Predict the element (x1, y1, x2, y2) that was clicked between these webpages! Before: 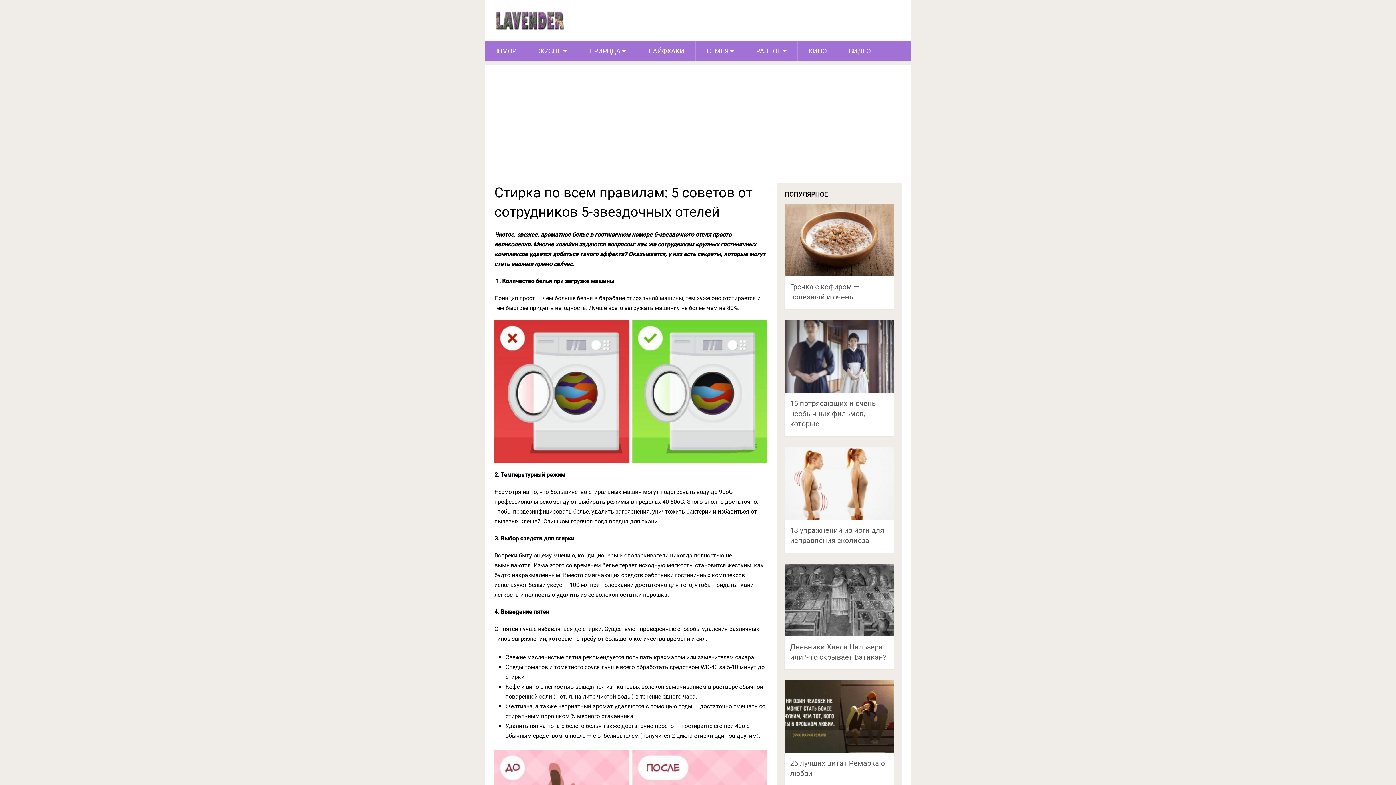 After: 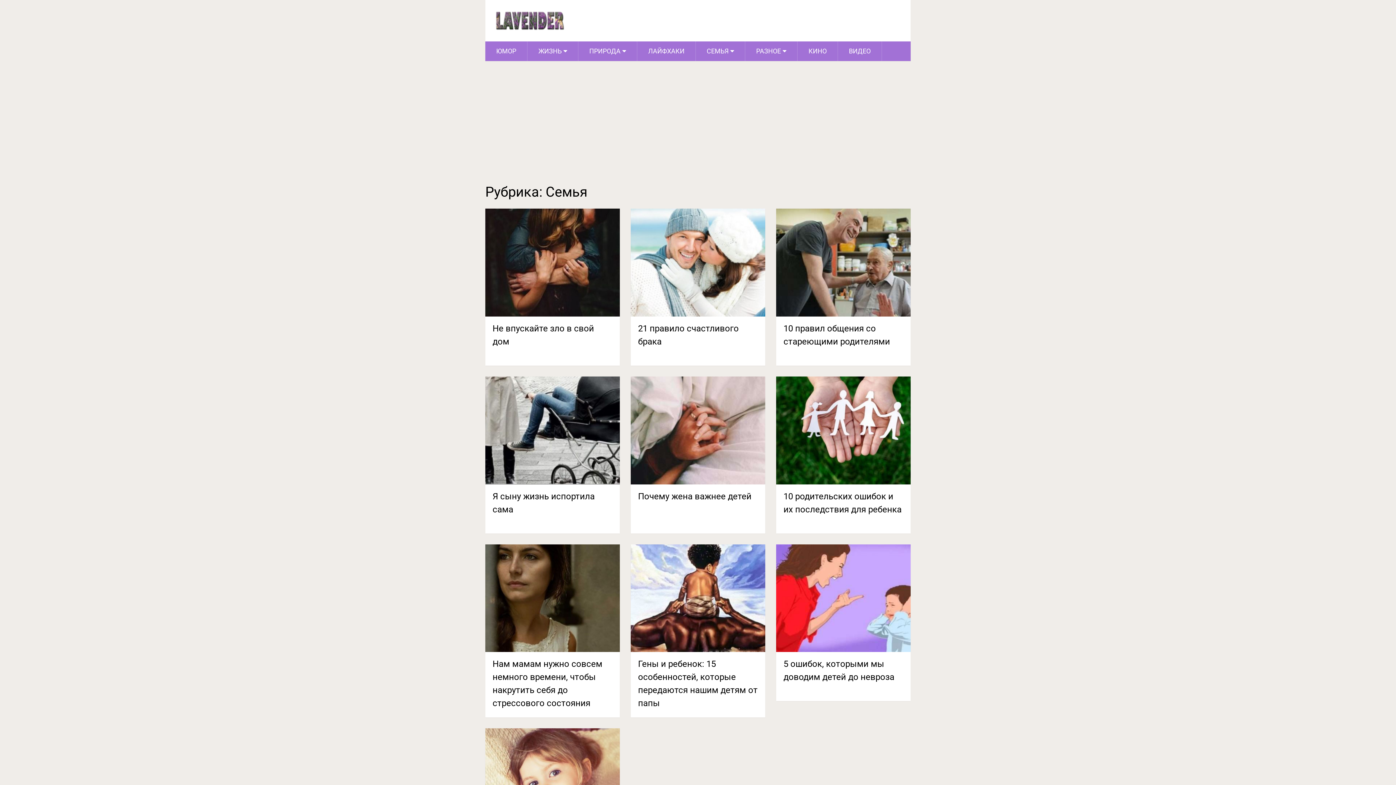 Action: label: СЕМЬЯ bbox: (696, 41, 745, 61)